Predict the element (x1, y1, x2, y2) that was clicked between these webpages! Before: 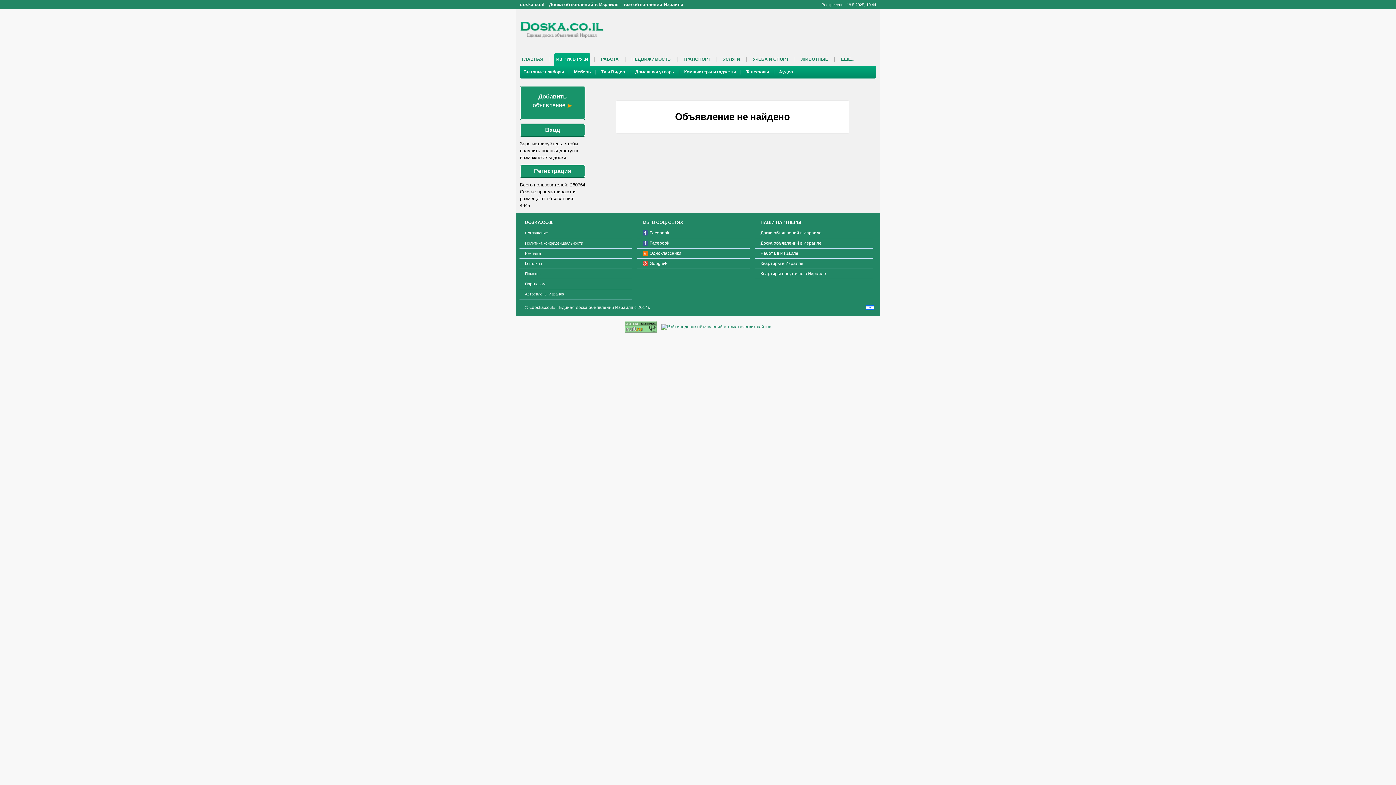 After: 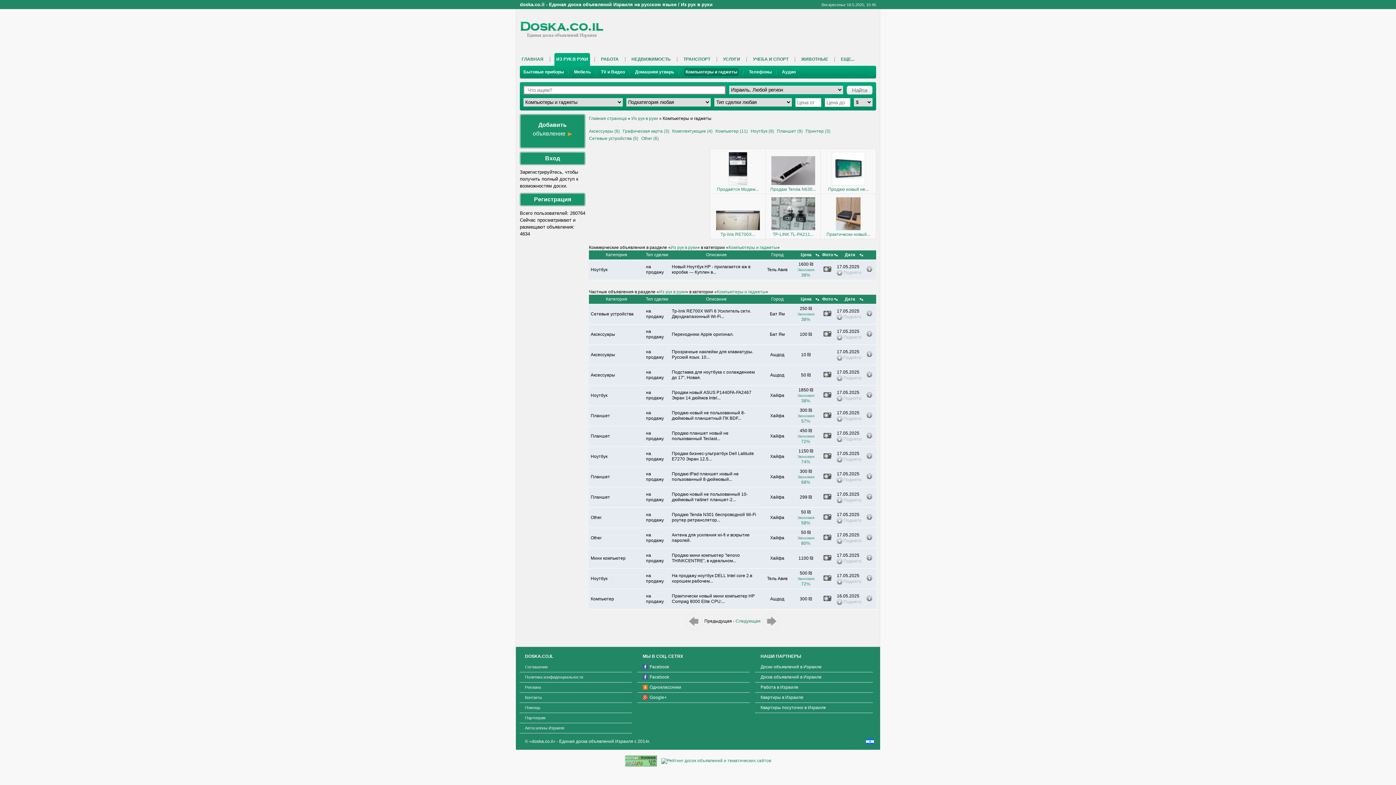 Action: label: Компьютеры и гаджеты bbox: (684, 69, 736, 74)